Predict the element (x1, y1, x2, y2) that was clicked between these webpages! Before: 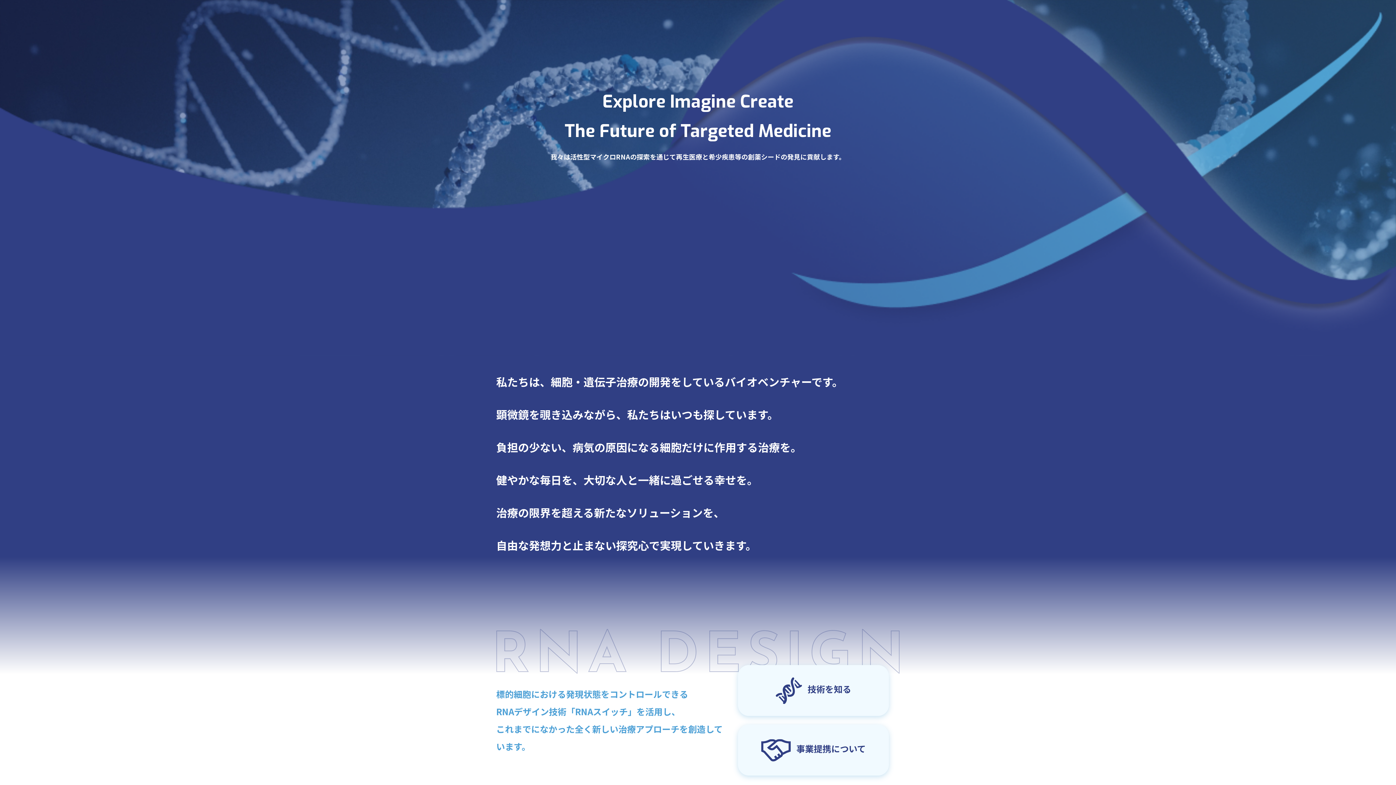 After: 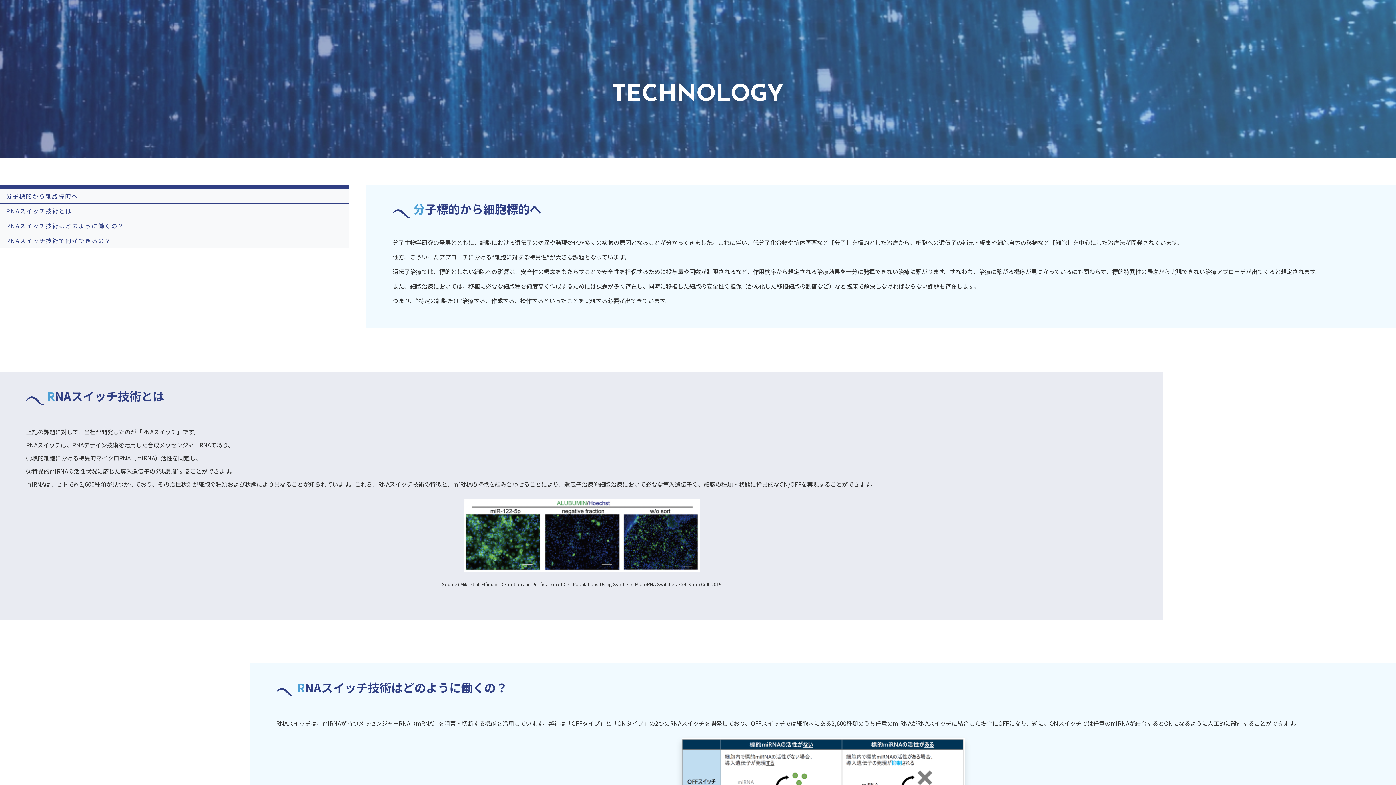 Action: label: 技術を知る bbox: (738, 665, 889, 716)